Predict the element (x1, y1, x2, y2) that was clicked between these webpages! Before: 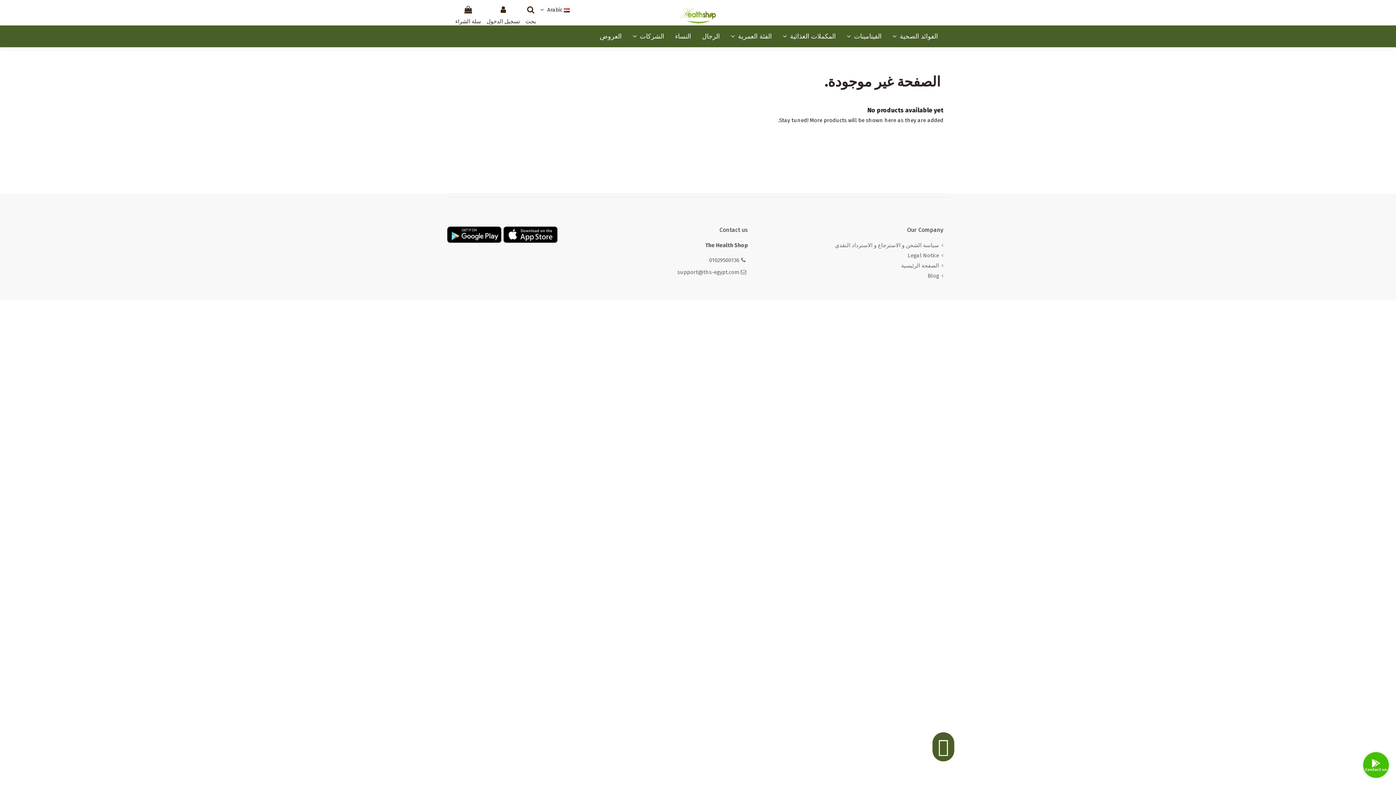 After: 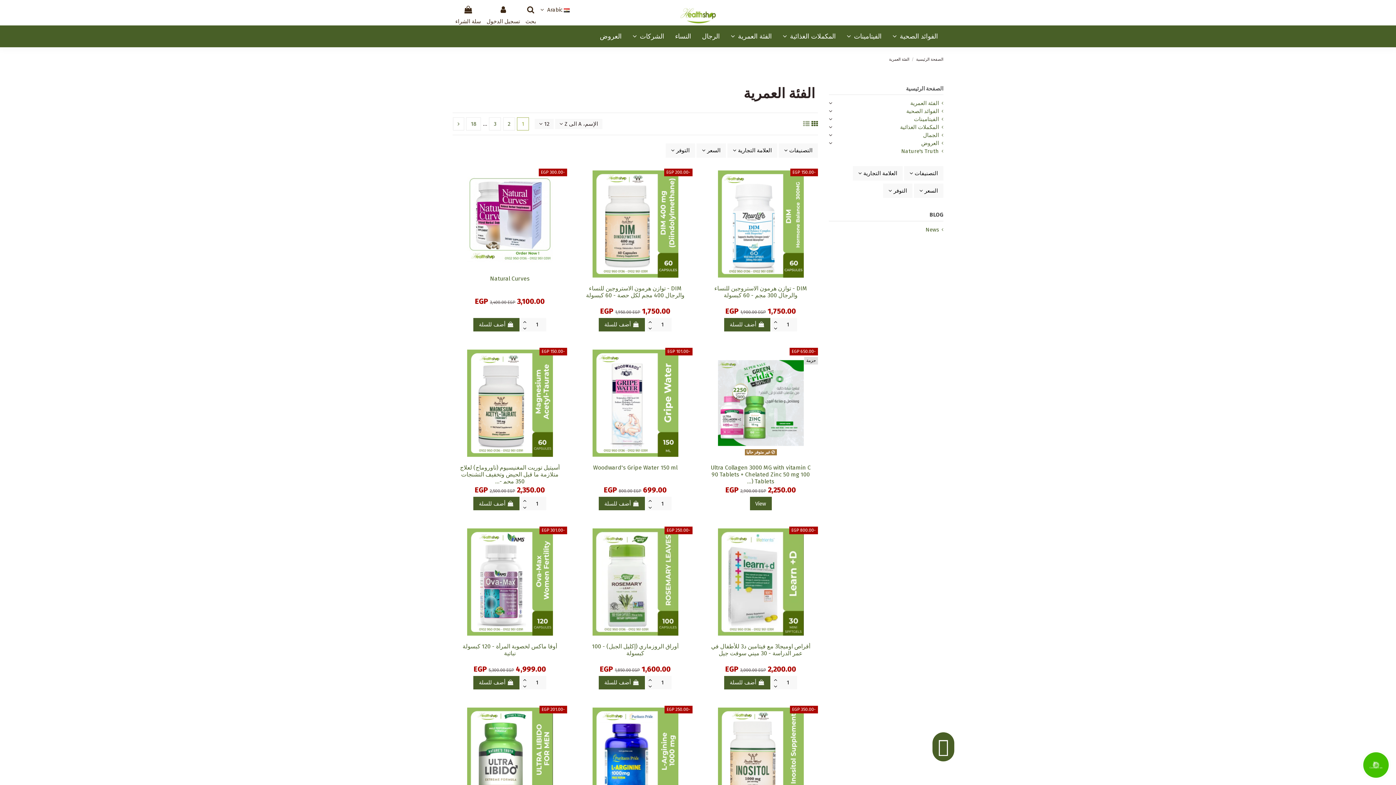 Action: label: الفئة العمرية  bbox: (725, 25, 777, 47)